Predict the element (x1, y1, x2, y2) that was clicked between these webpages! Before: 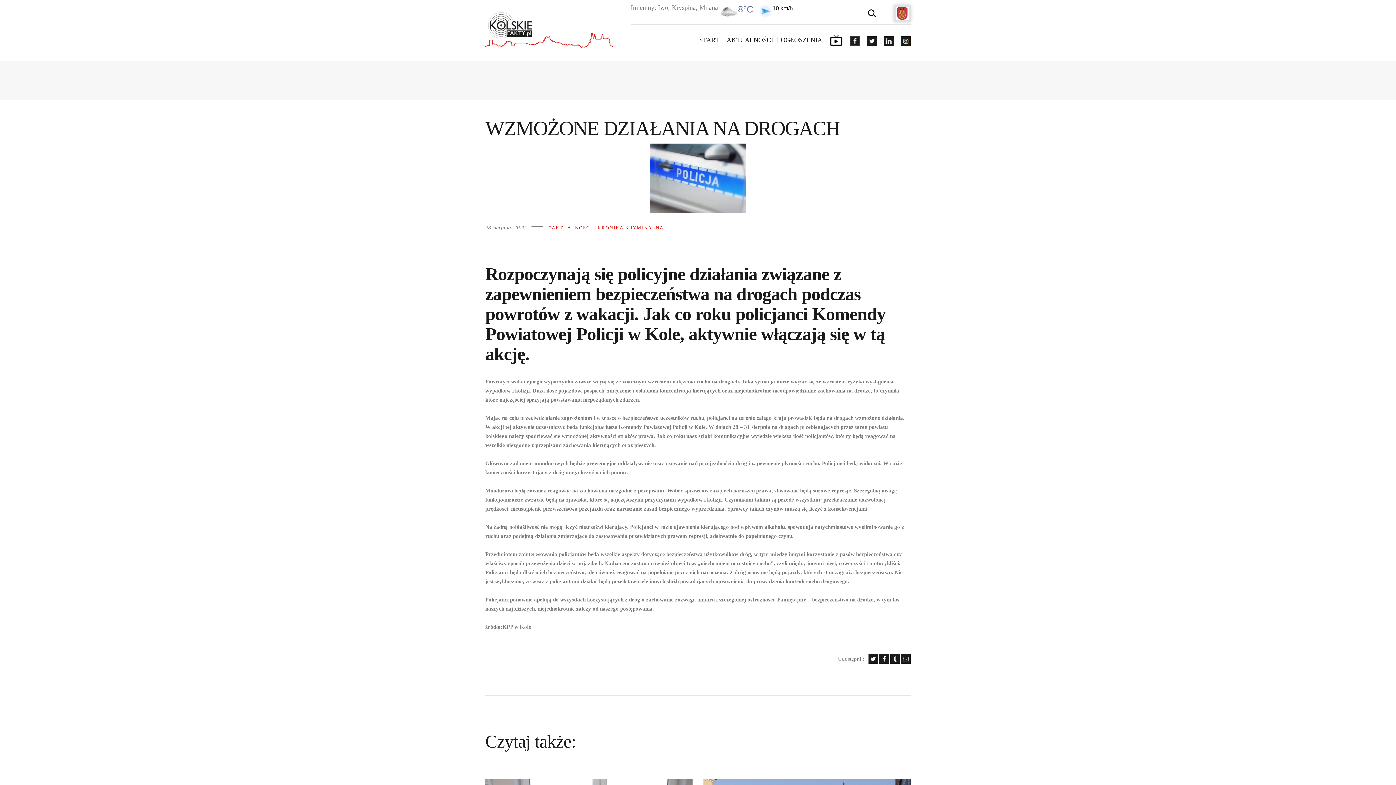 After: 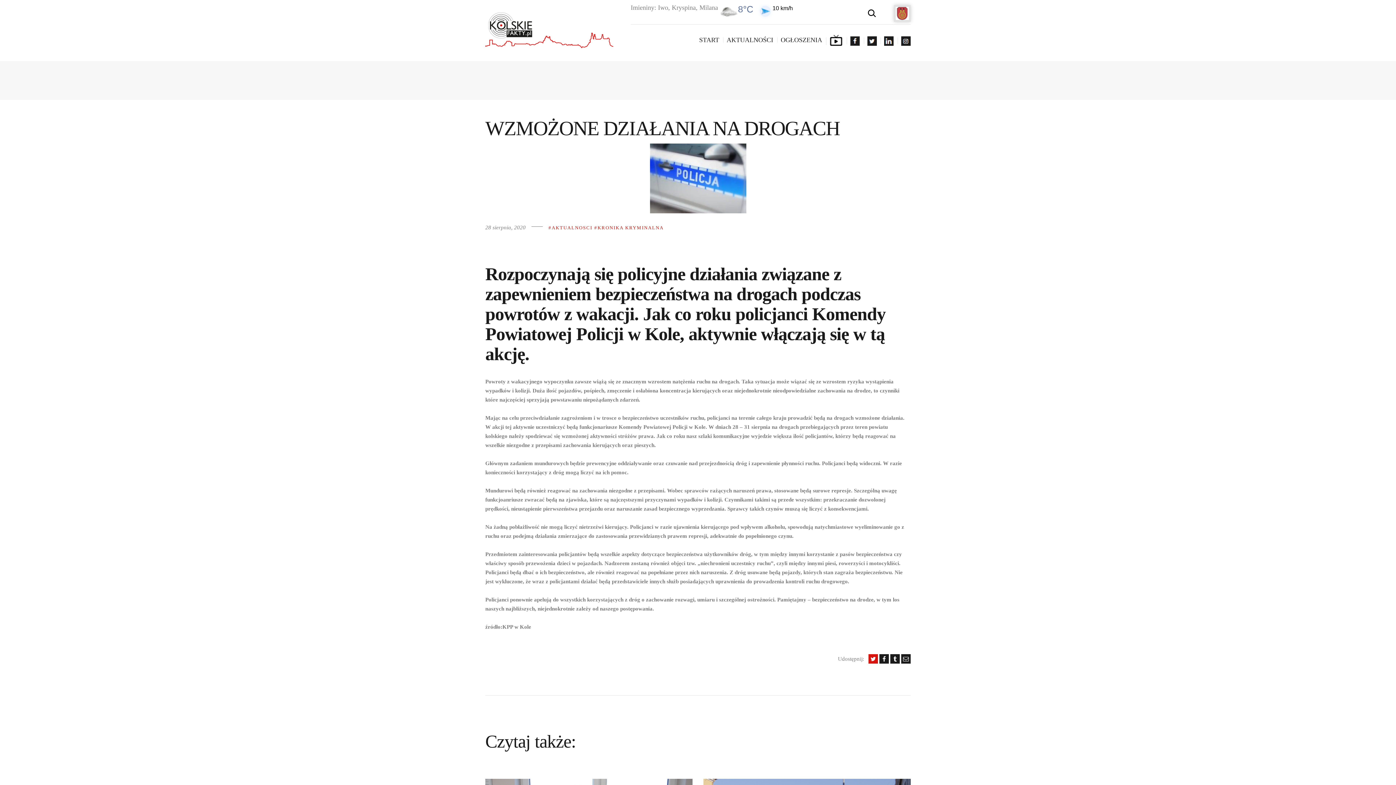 Action: bbox: (868, 654, 878, 663)